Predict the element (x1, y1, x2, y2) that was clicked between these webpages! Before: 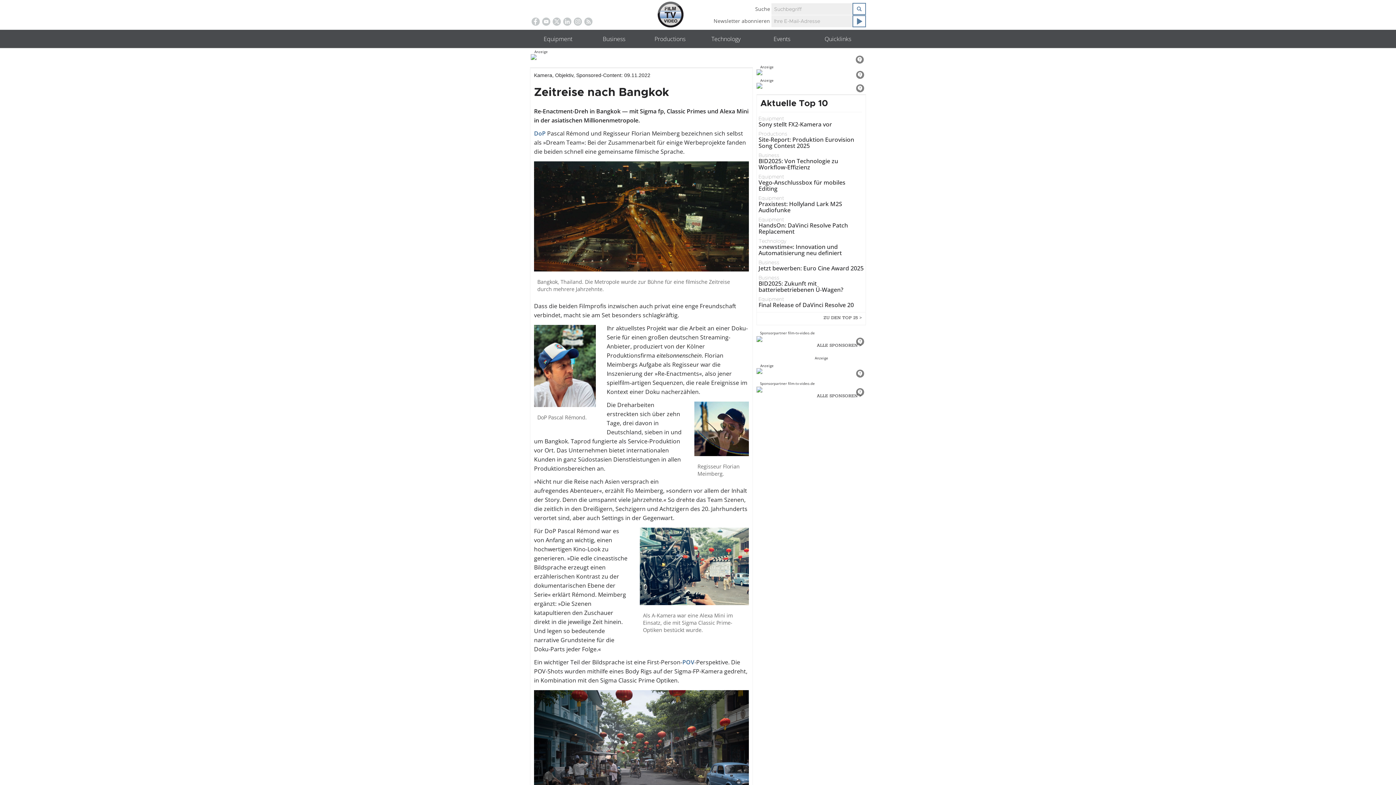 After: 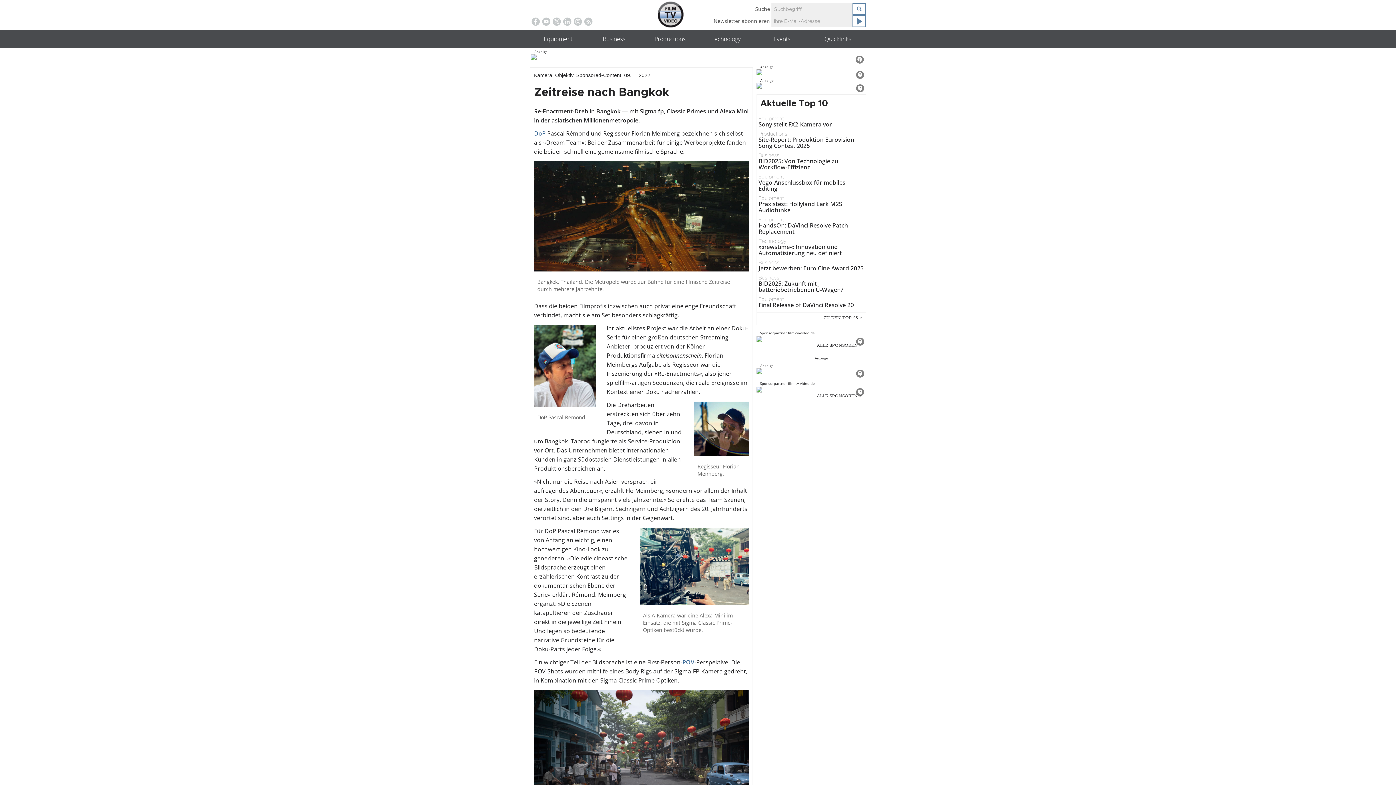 Action: bbox: (552, 17, 561, 26) label: Twitter